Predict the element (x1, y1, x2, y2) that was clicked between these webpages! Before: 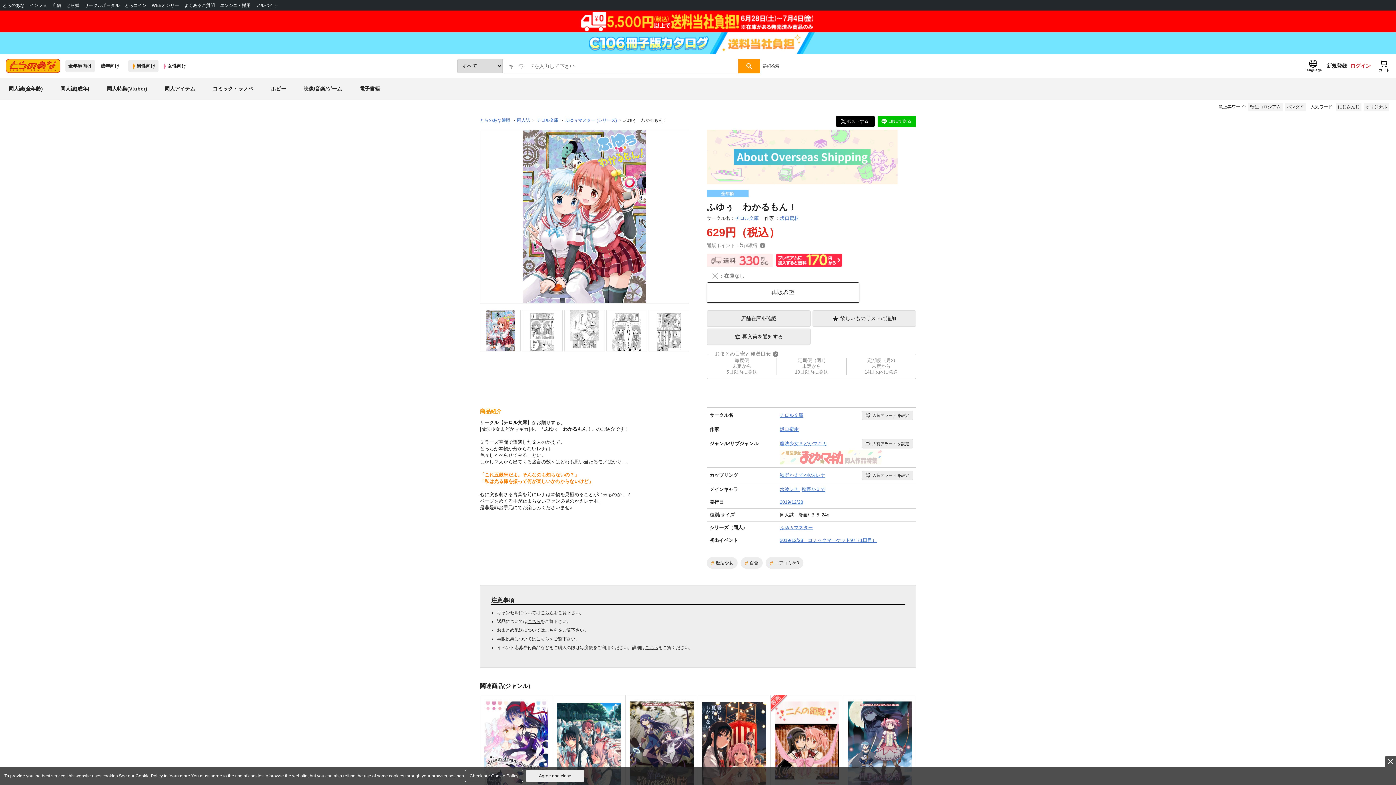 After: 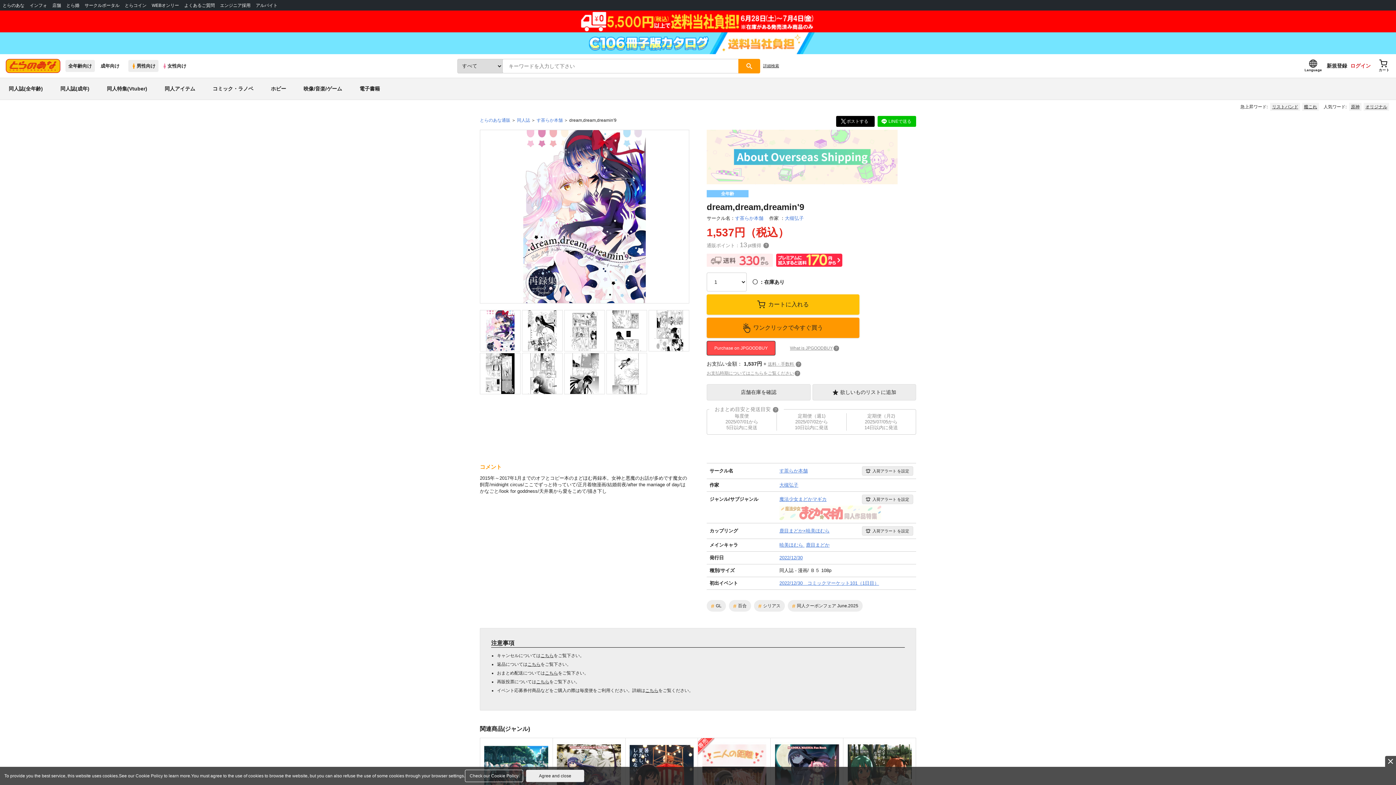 Action: bbox: (484, 699, 548, 794)